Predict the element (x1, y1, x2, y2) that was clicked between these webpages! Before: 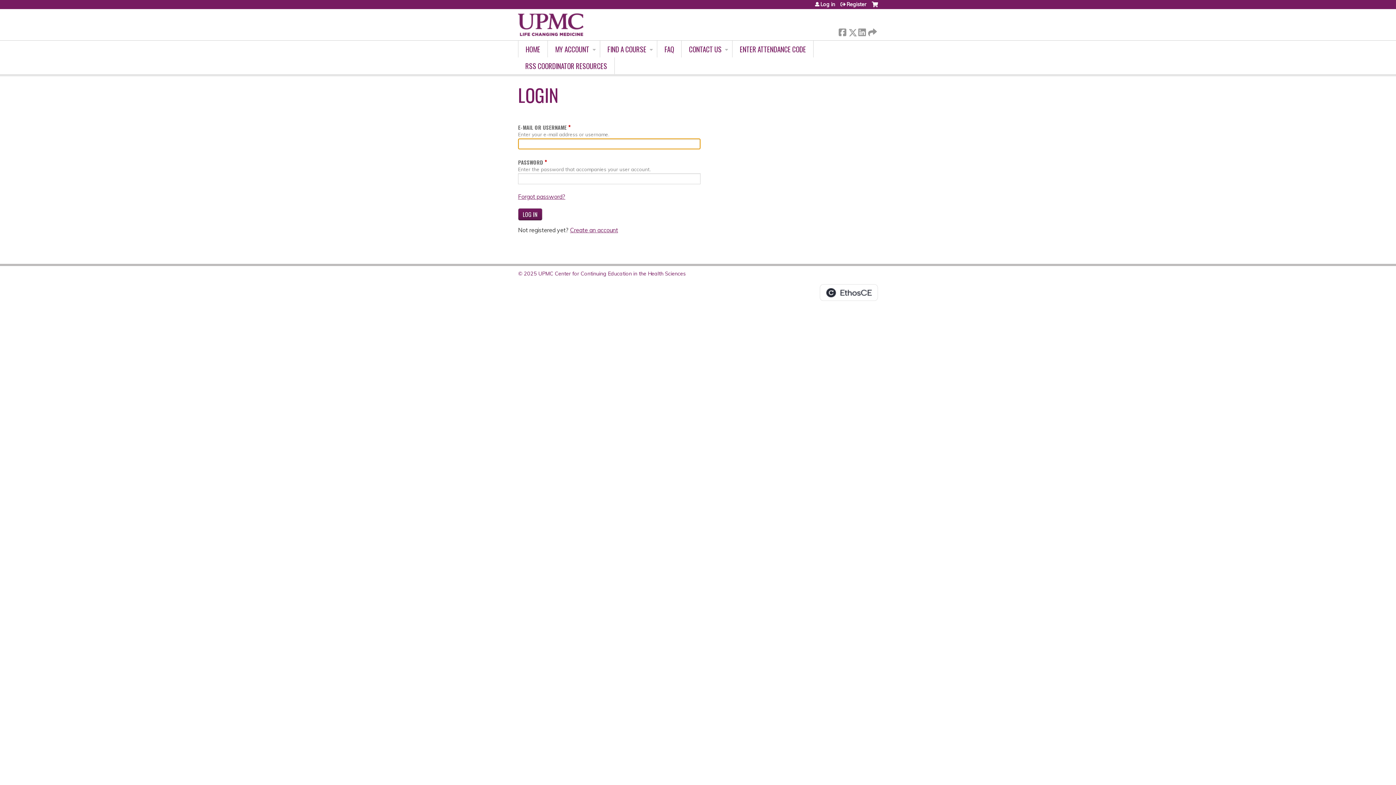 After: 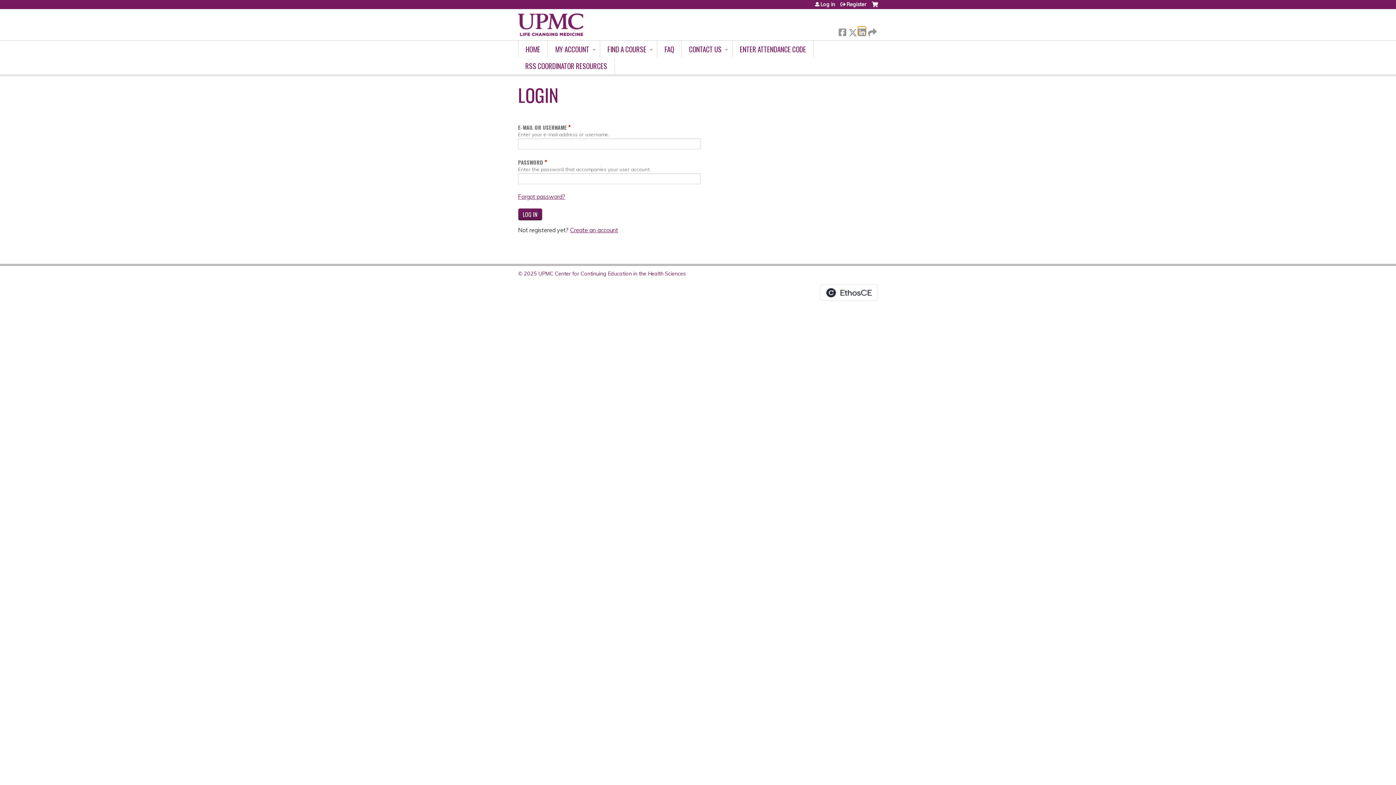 Action: bbox: (858, 26, 865, 34) label:  LinkedIn